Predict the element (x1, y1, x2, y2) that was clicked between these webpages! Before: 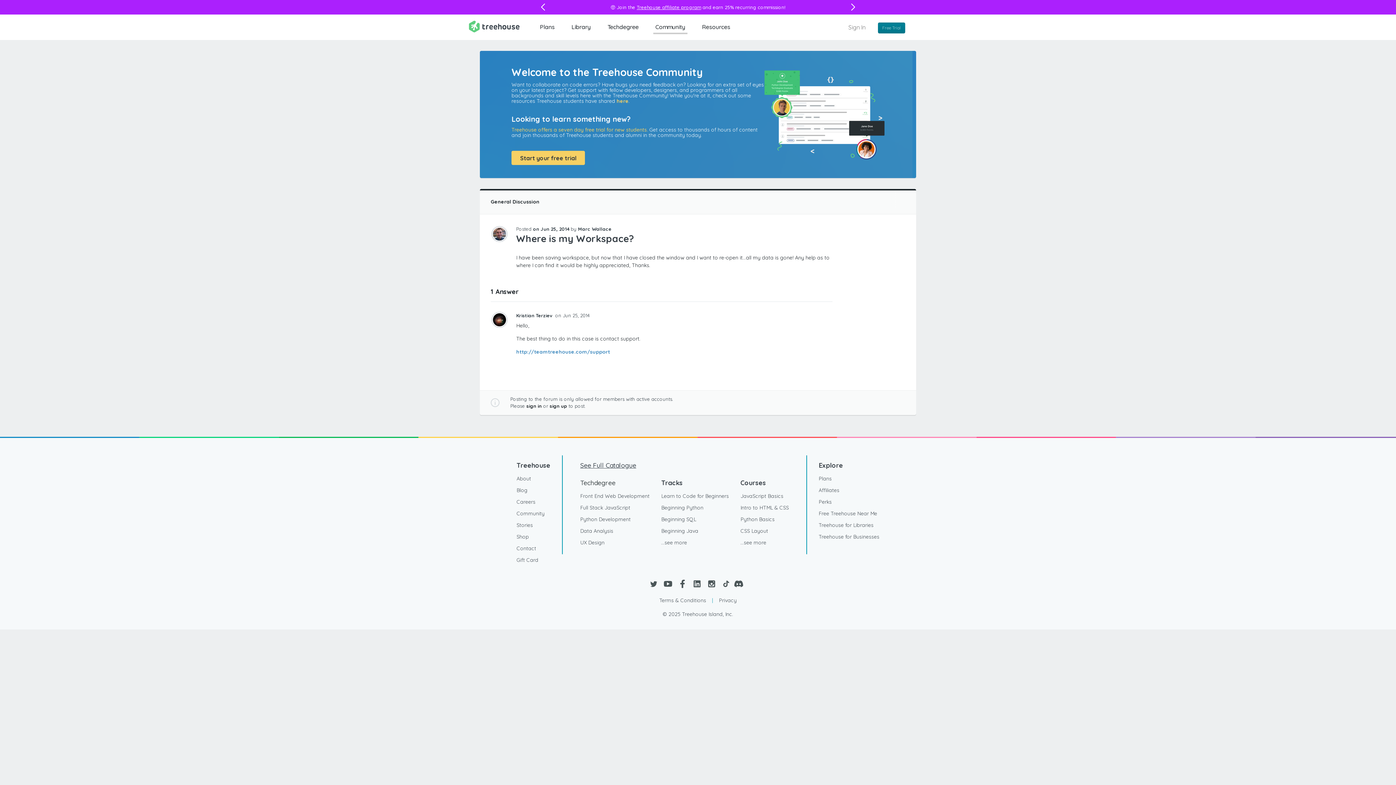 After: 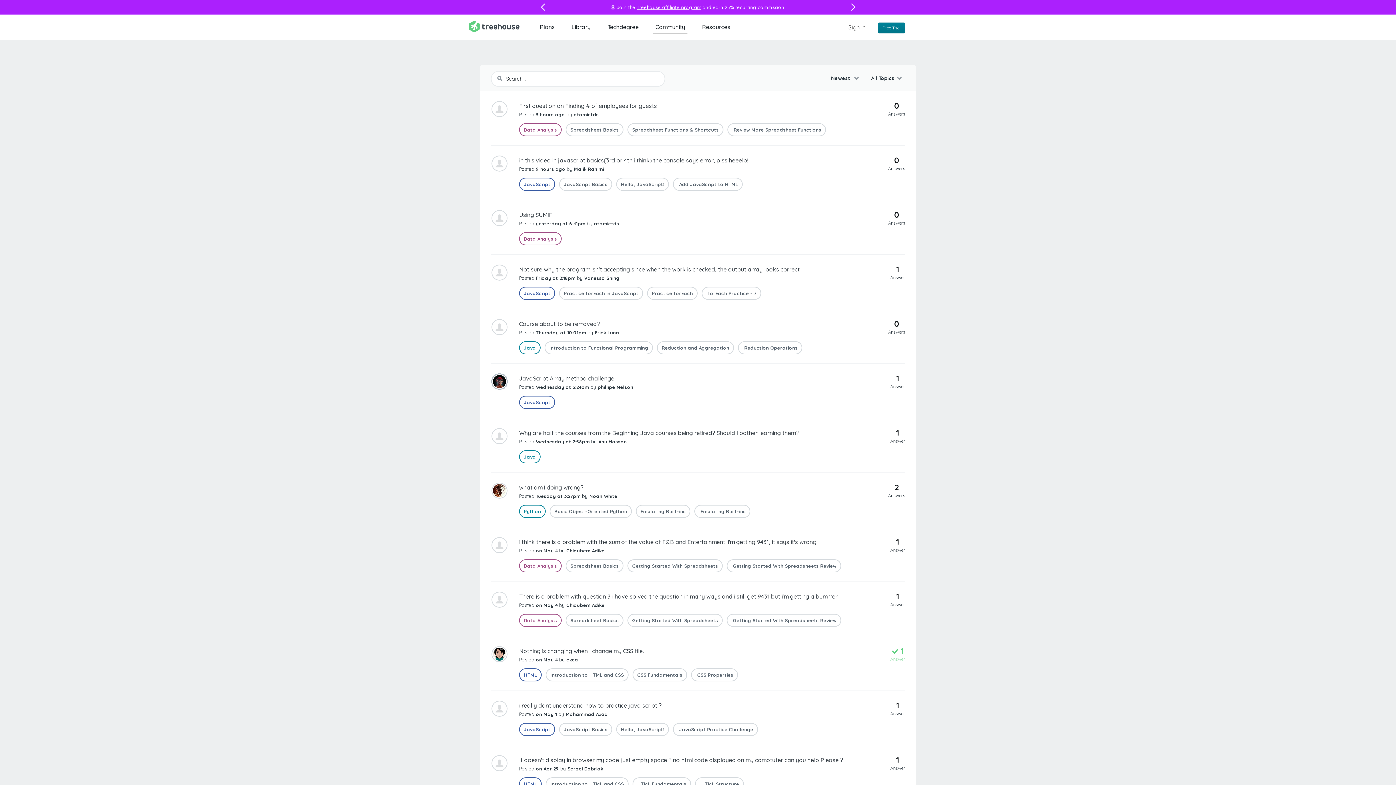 Action: bbox: (516, 508, 544, 519) label: Community